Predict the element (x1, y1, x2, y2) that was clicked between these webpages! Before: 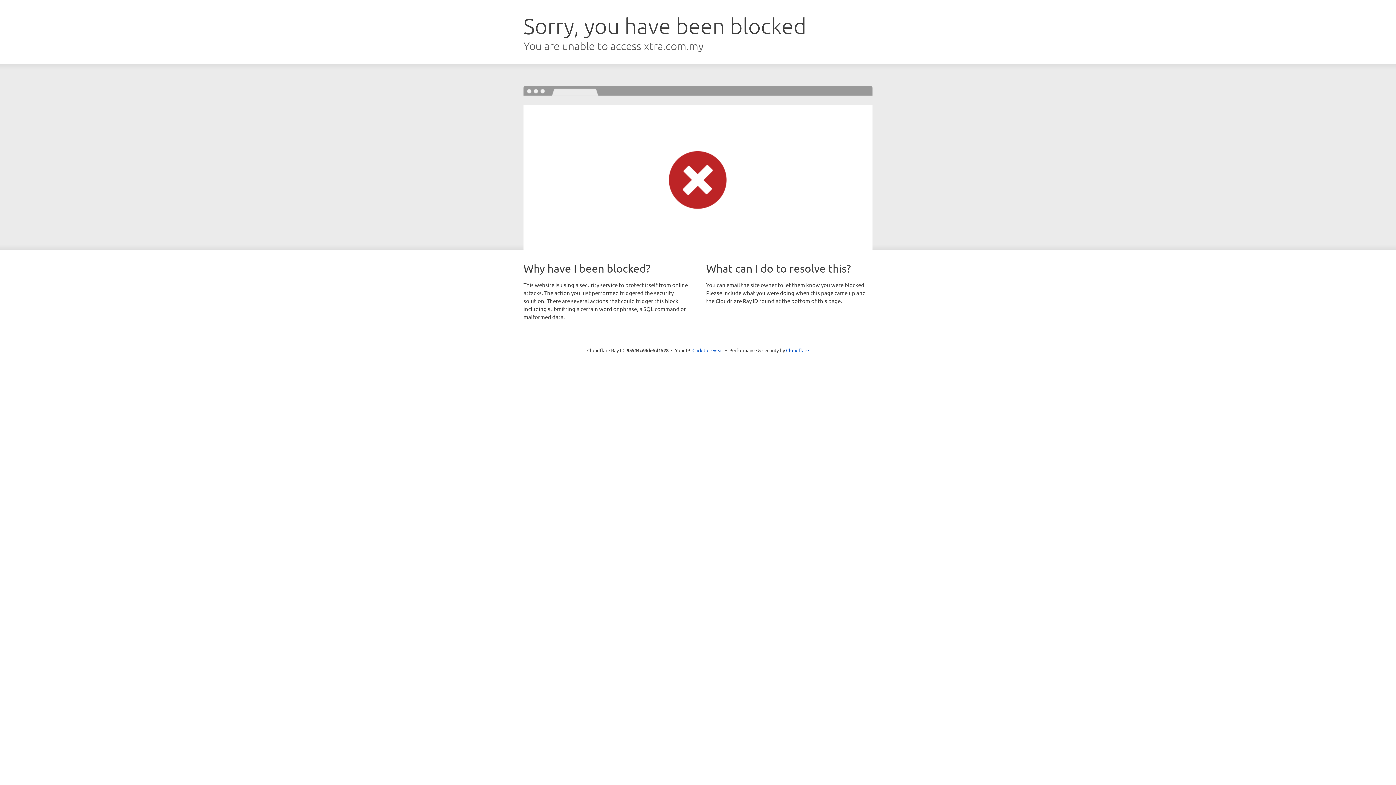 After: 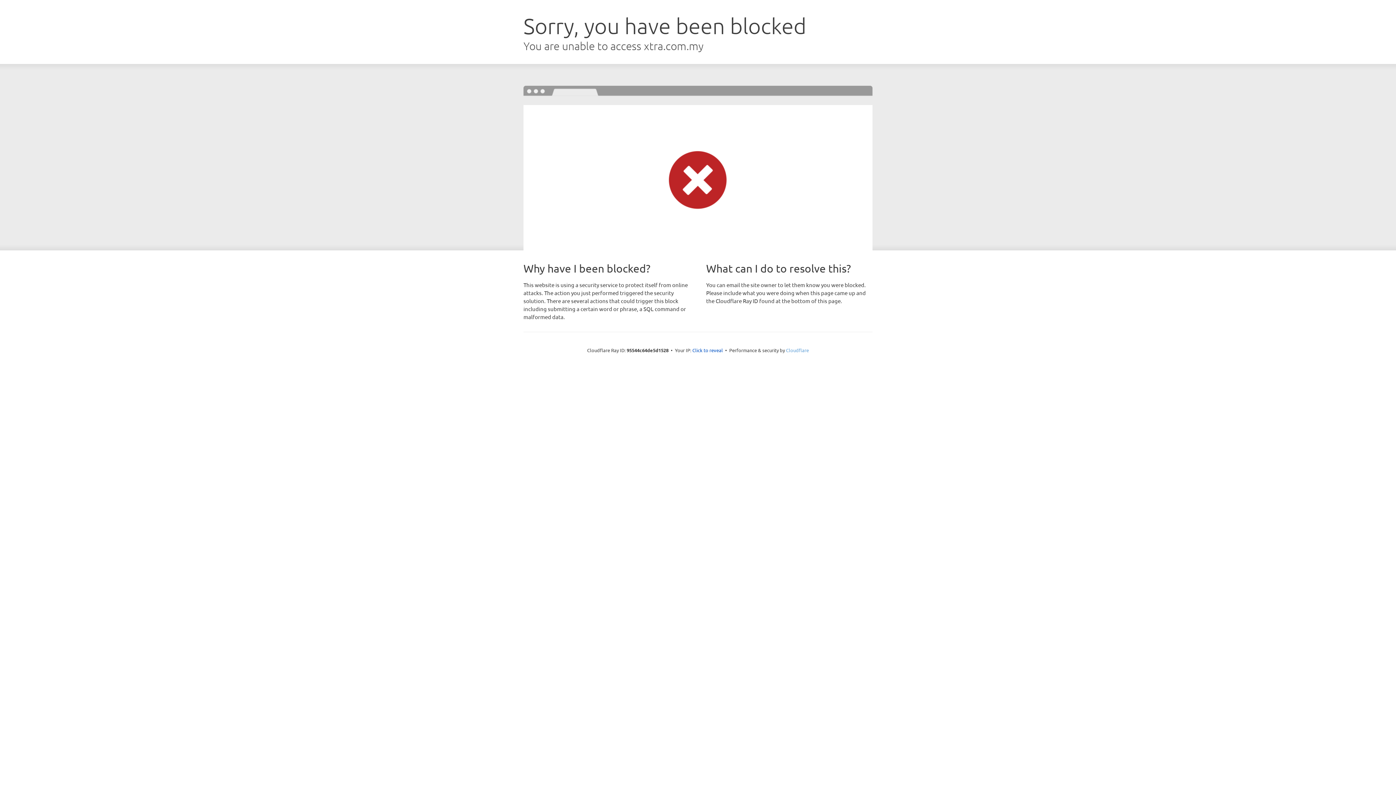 Action: label: Cloudflare bbox: (786, 347, 809, 353)